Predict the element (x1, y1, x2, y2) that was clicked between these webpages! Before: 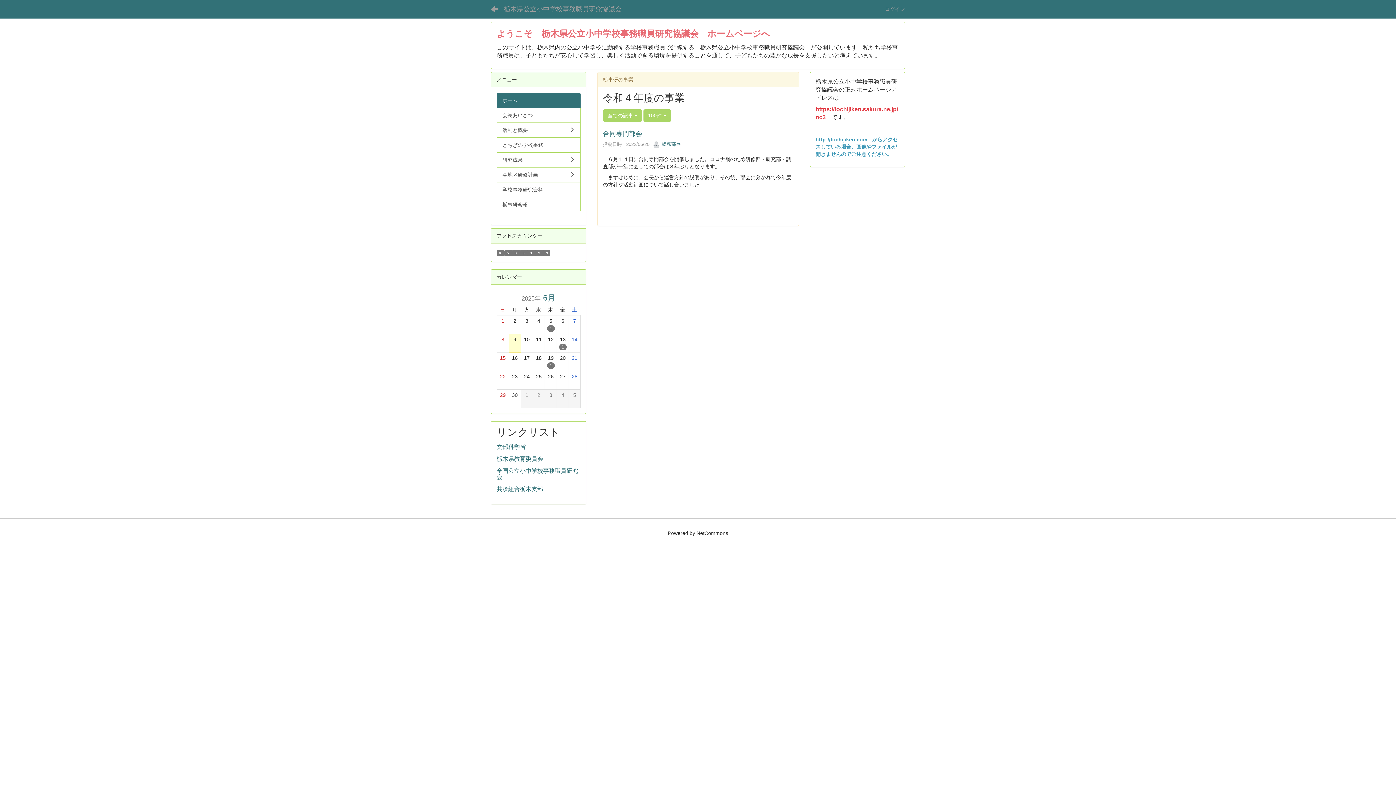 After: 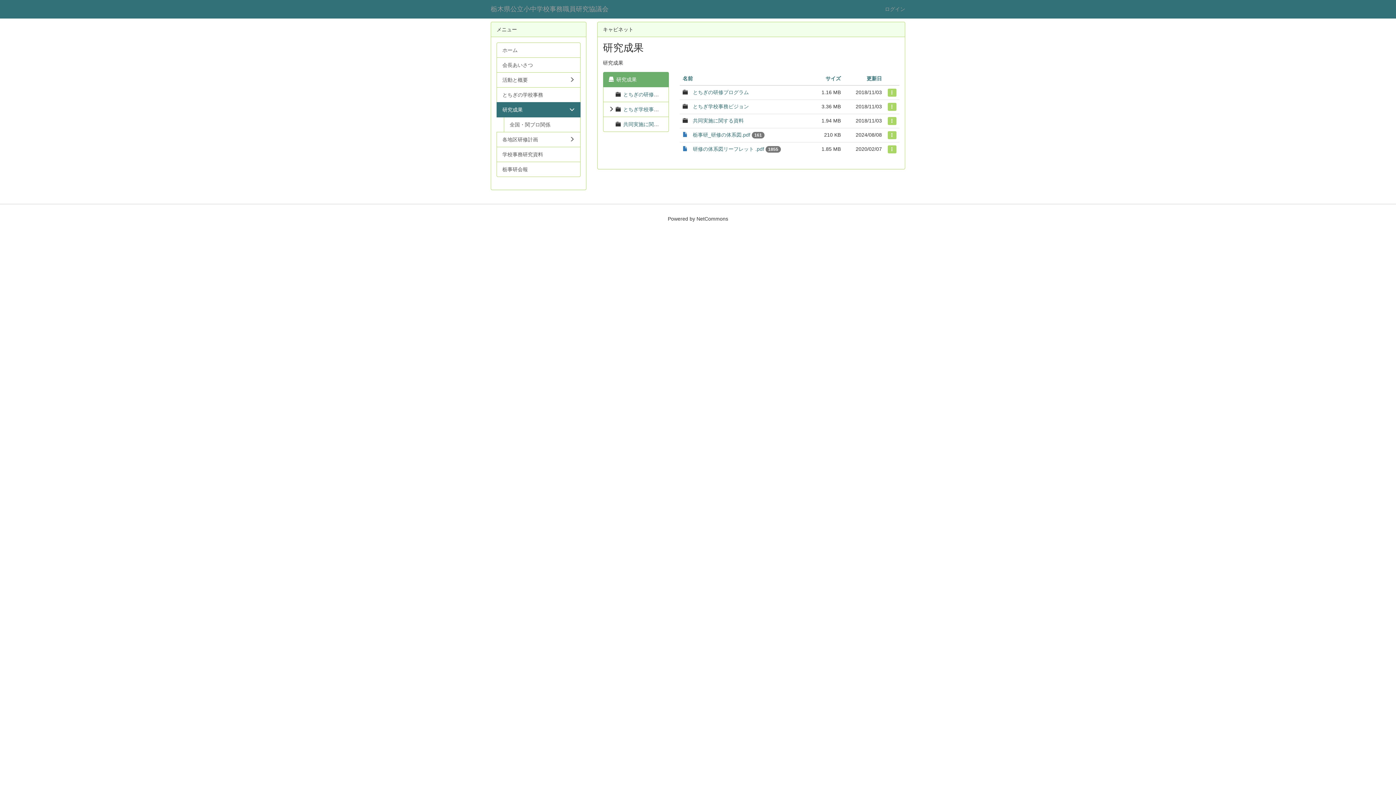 Action: bbox: (496, 152, 580, 167) label: 研究成果